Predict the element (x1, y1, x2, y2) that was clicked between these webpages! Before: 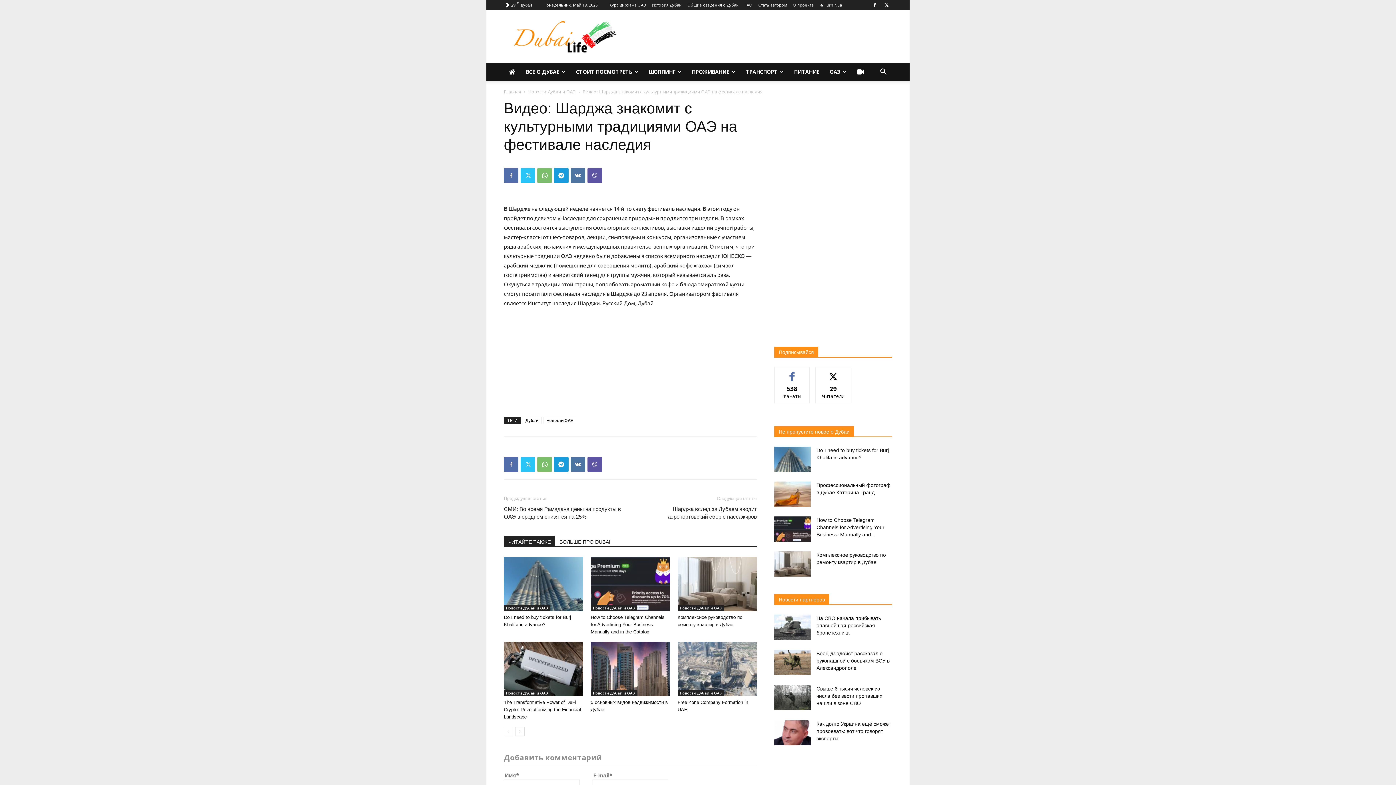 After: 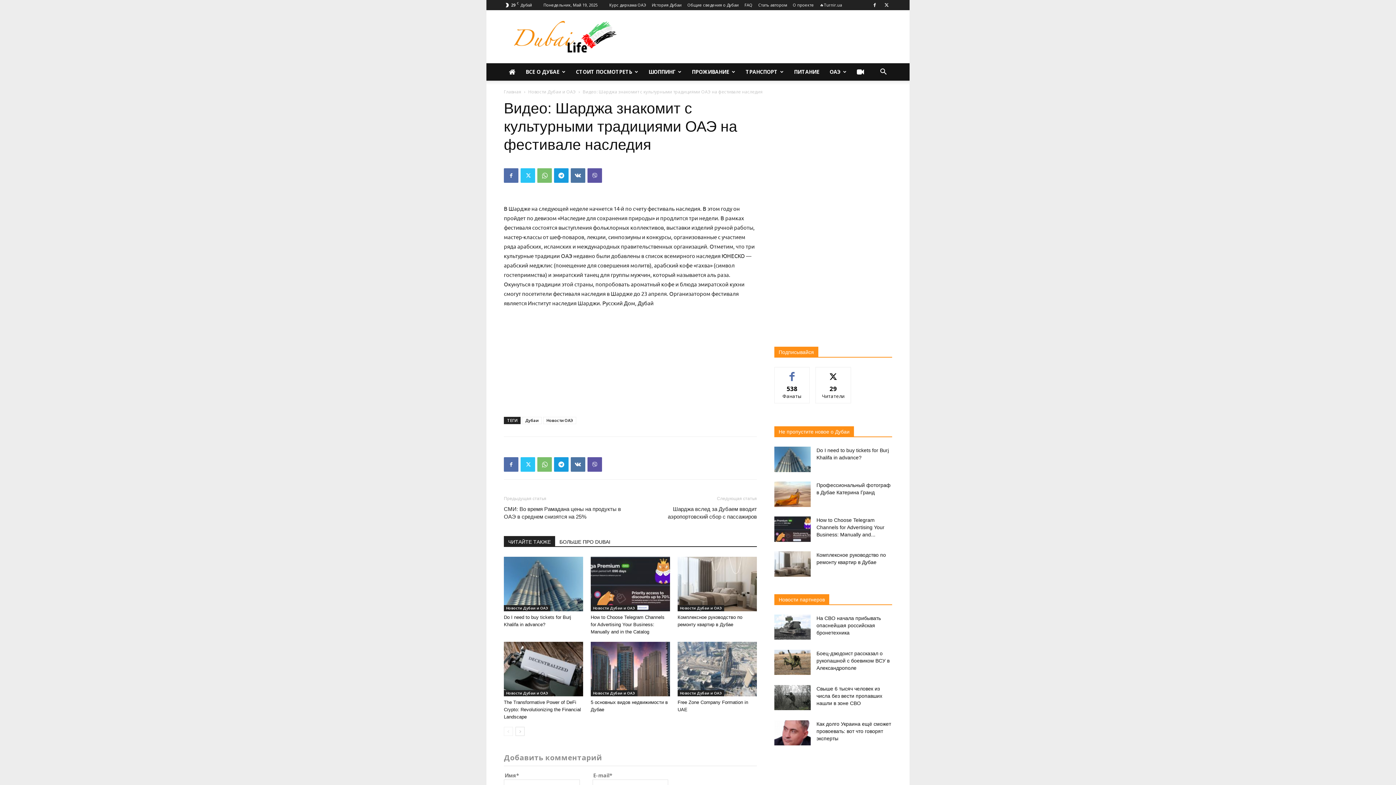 Action: bbox: (504, 536, 555, 546) label: ЧИТАЙТЕ ТАКЖЕ